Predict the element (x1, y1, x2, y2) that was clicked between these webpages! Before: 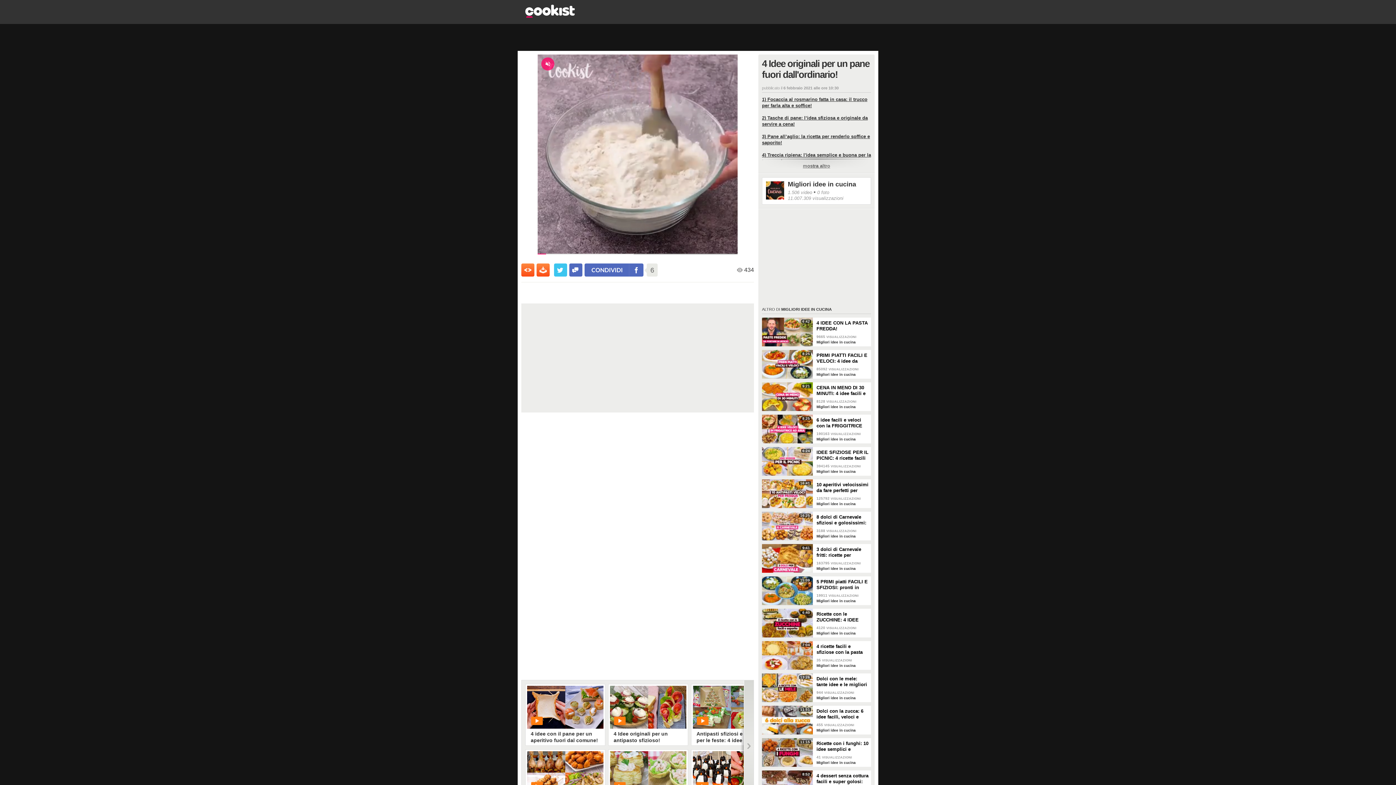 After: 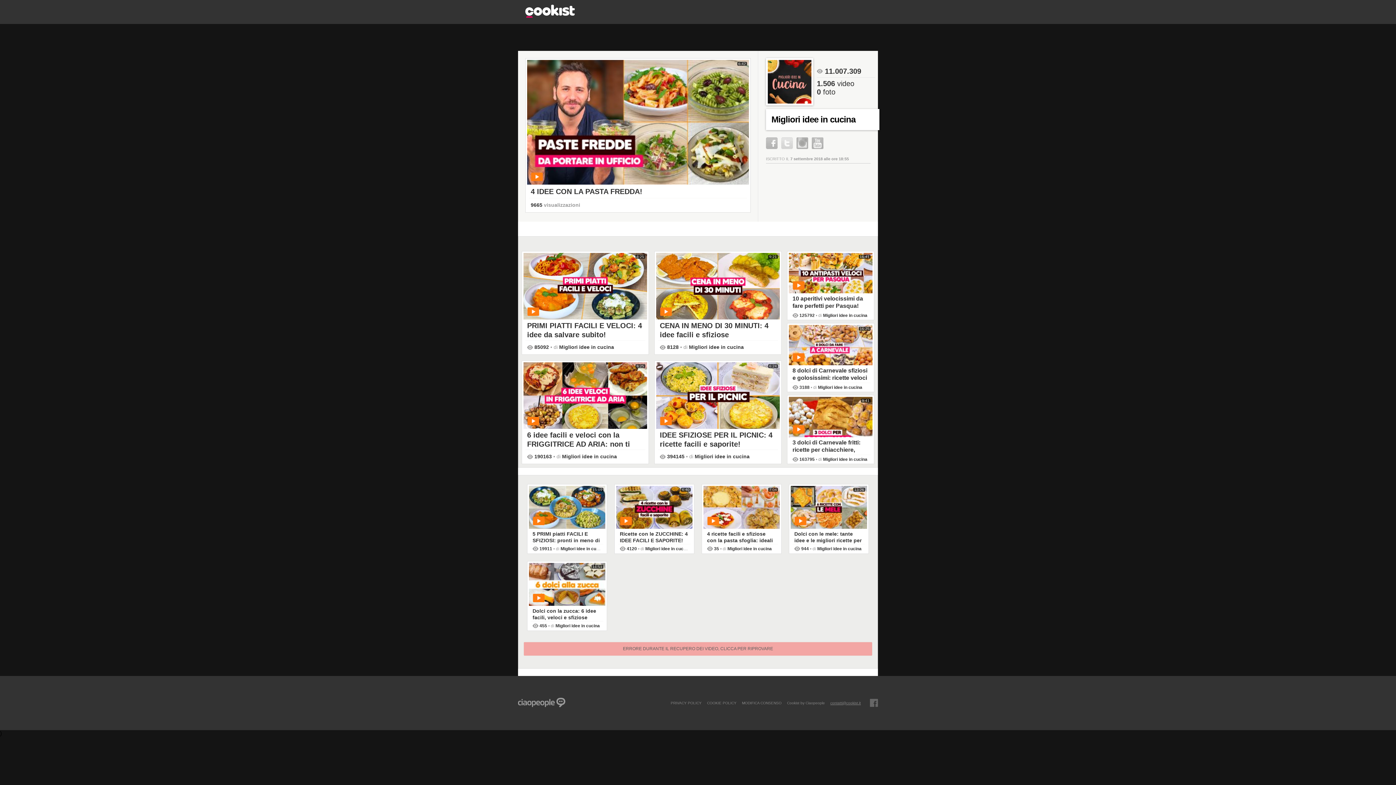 Action: label: Migliori idee in cucina bbox: (816, 534, 856, 538)